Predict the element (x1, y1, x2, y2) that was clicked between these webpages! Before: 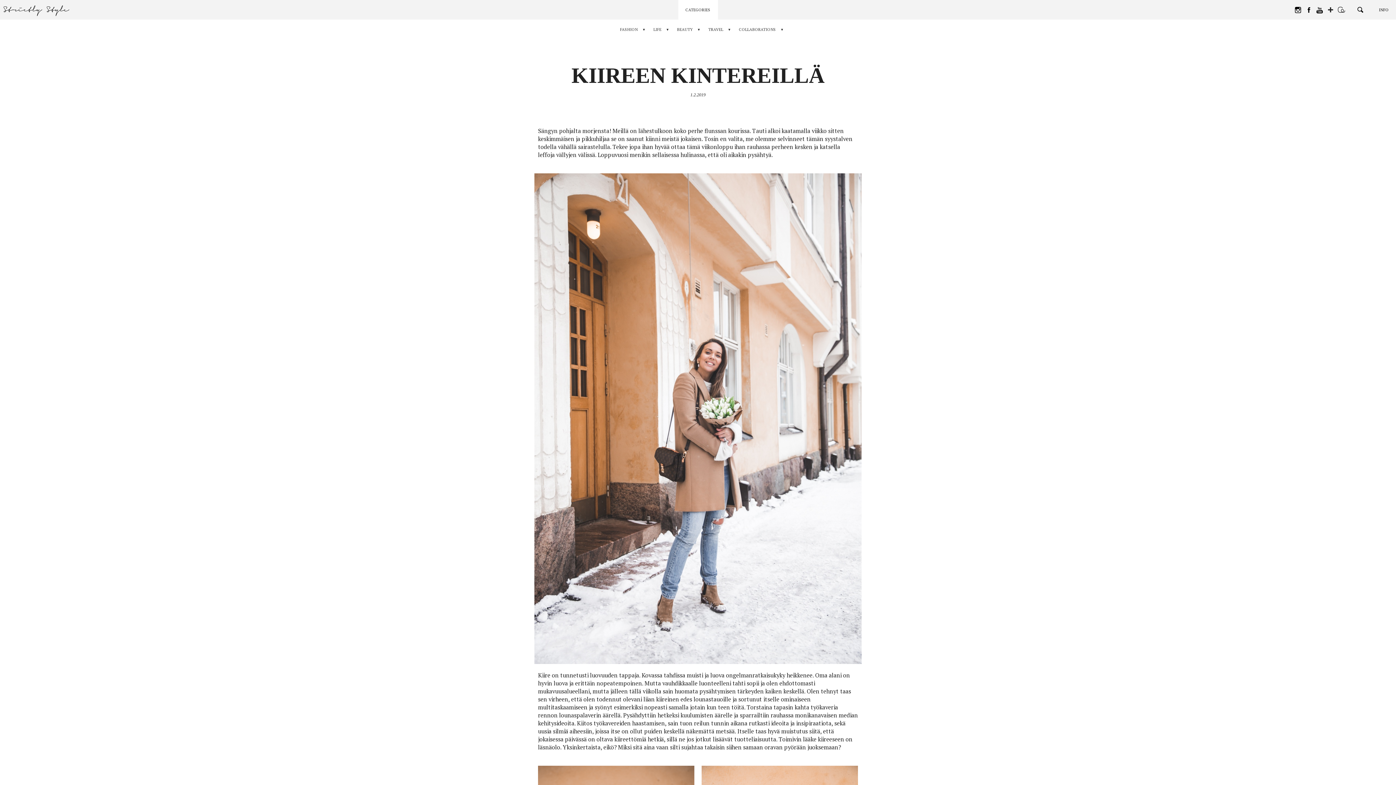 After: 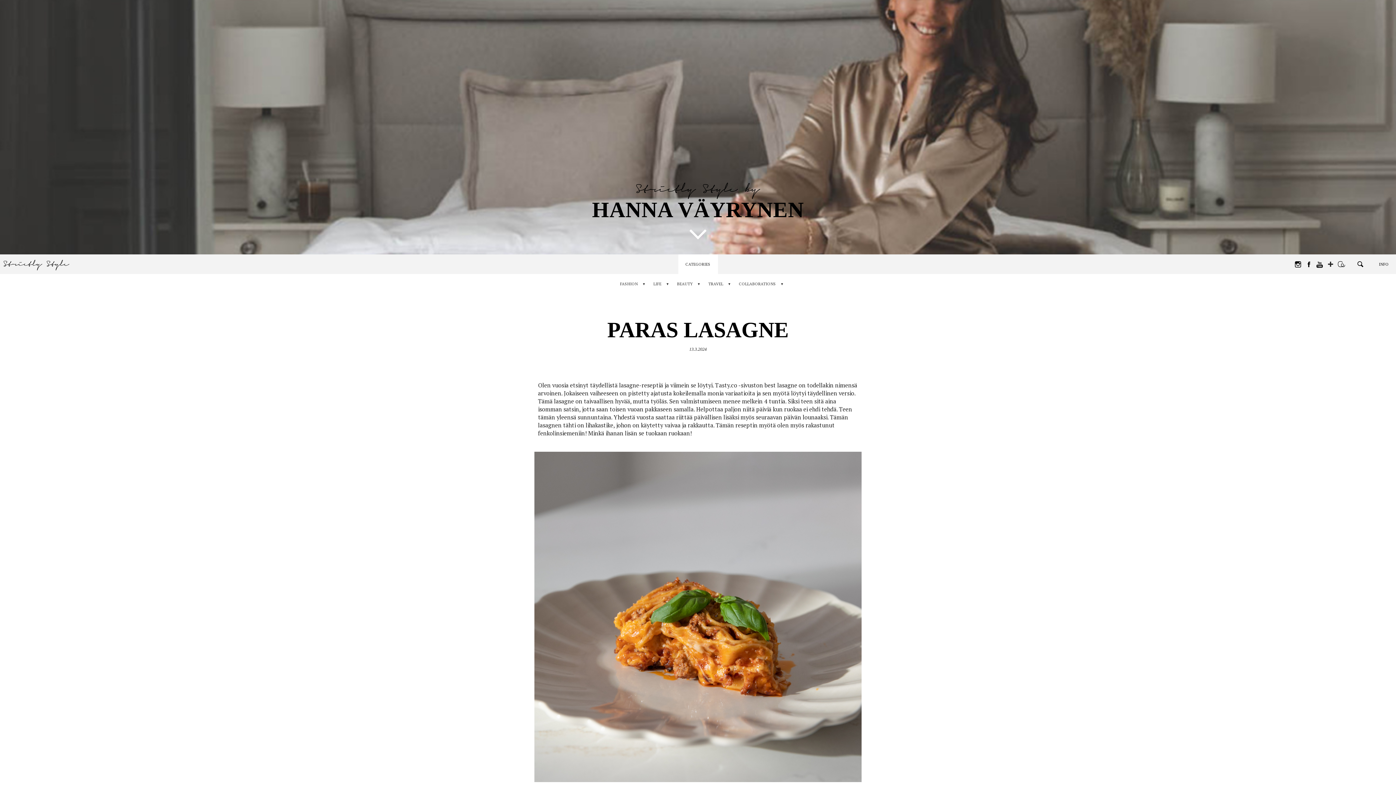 Action: bbox: (3, 0, 83, 21)